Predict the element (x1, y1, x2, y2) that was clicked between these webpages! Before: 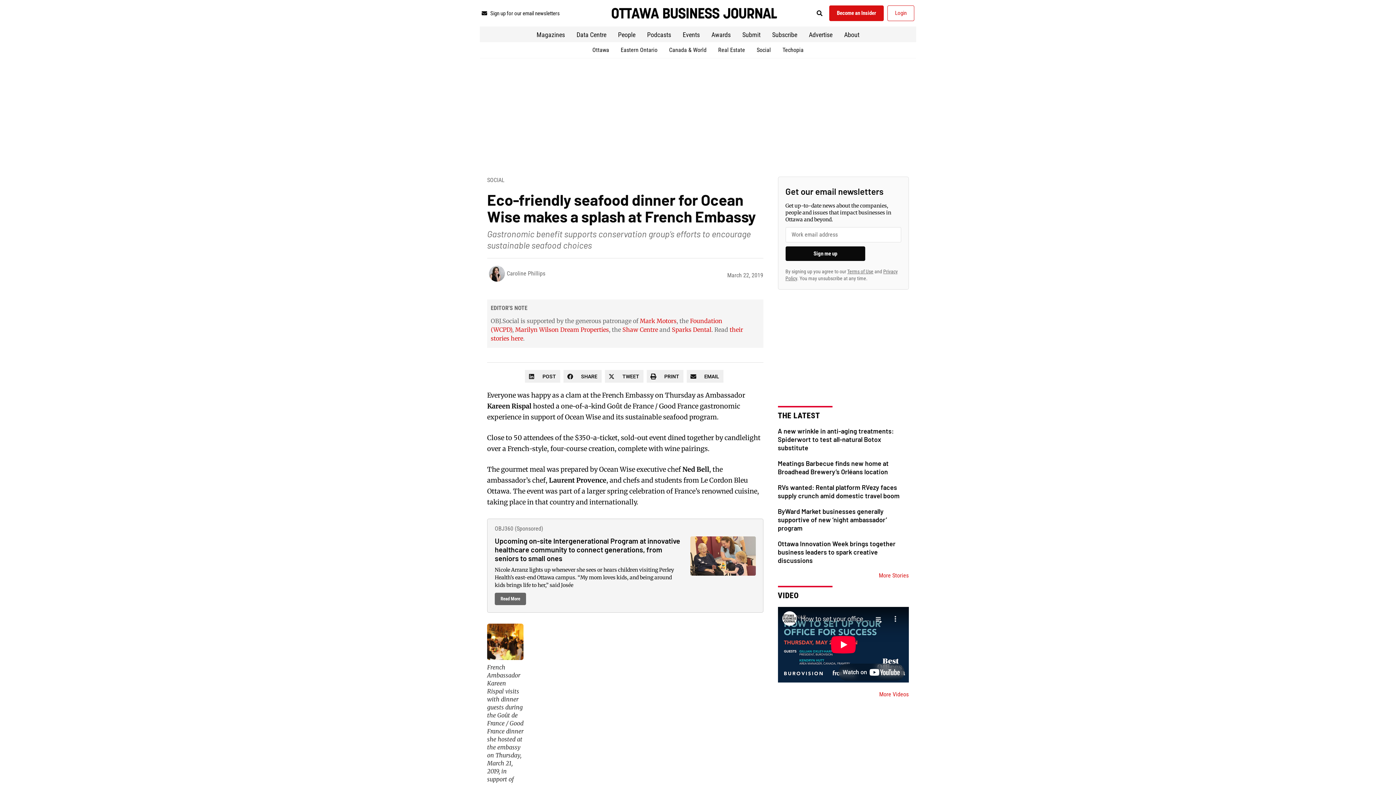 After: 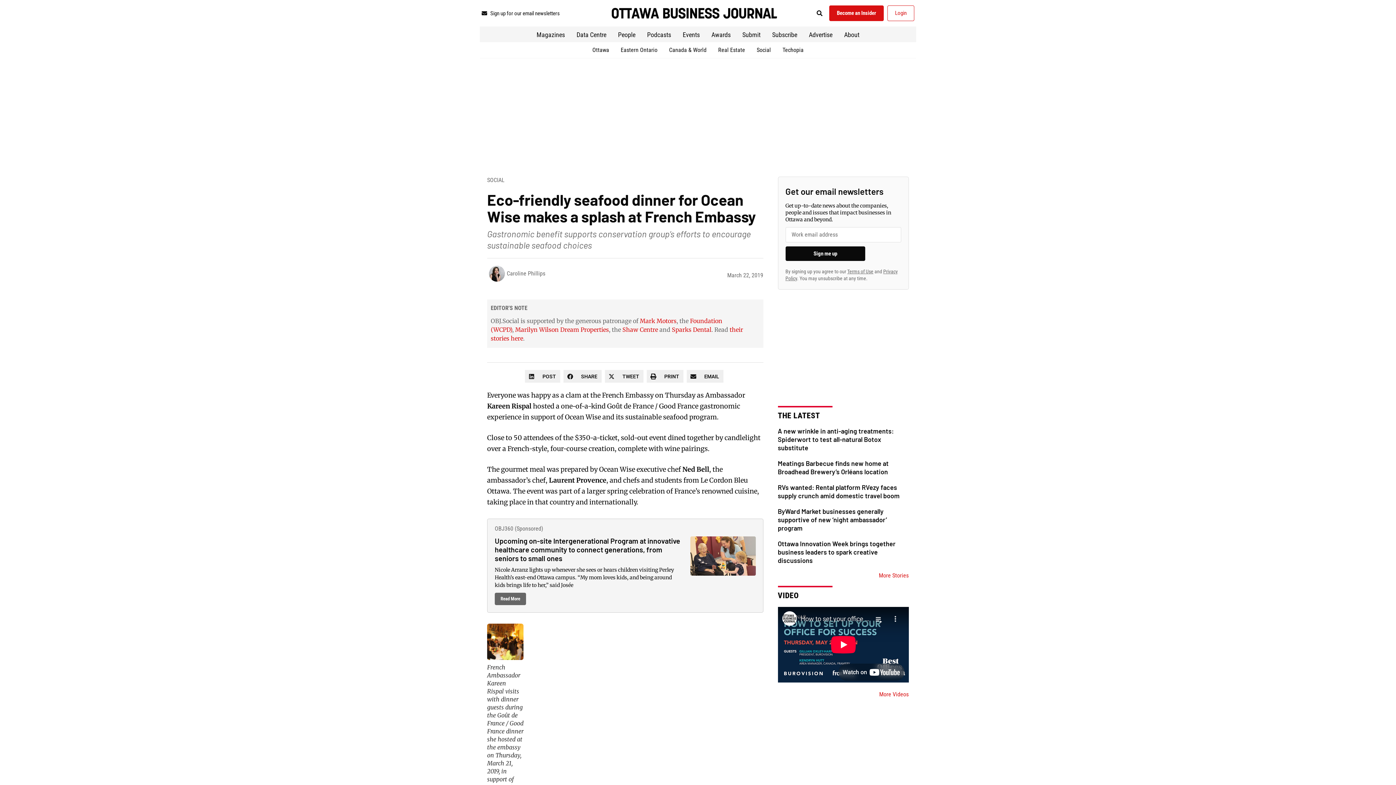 Action: bbox: (686, 370, 724, 382) label: EMAIL